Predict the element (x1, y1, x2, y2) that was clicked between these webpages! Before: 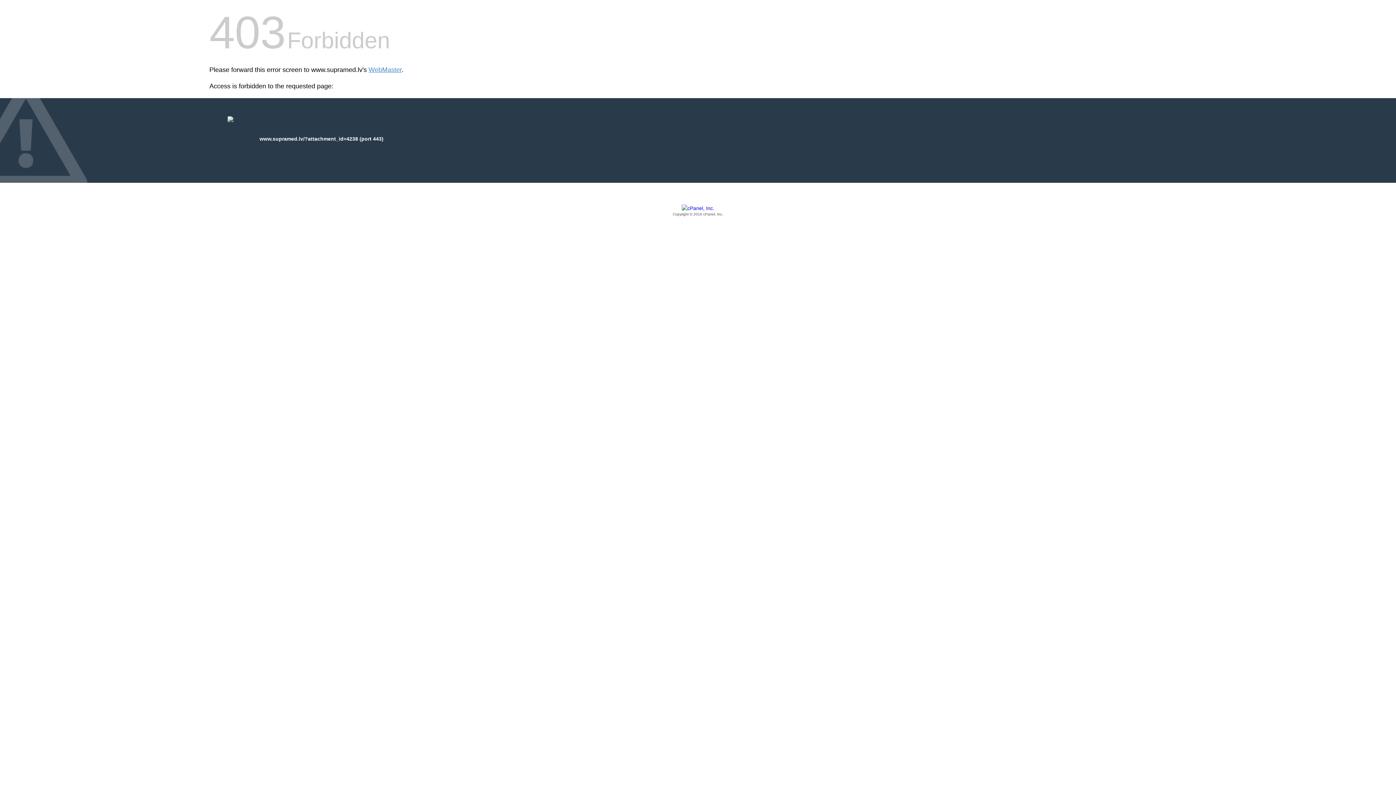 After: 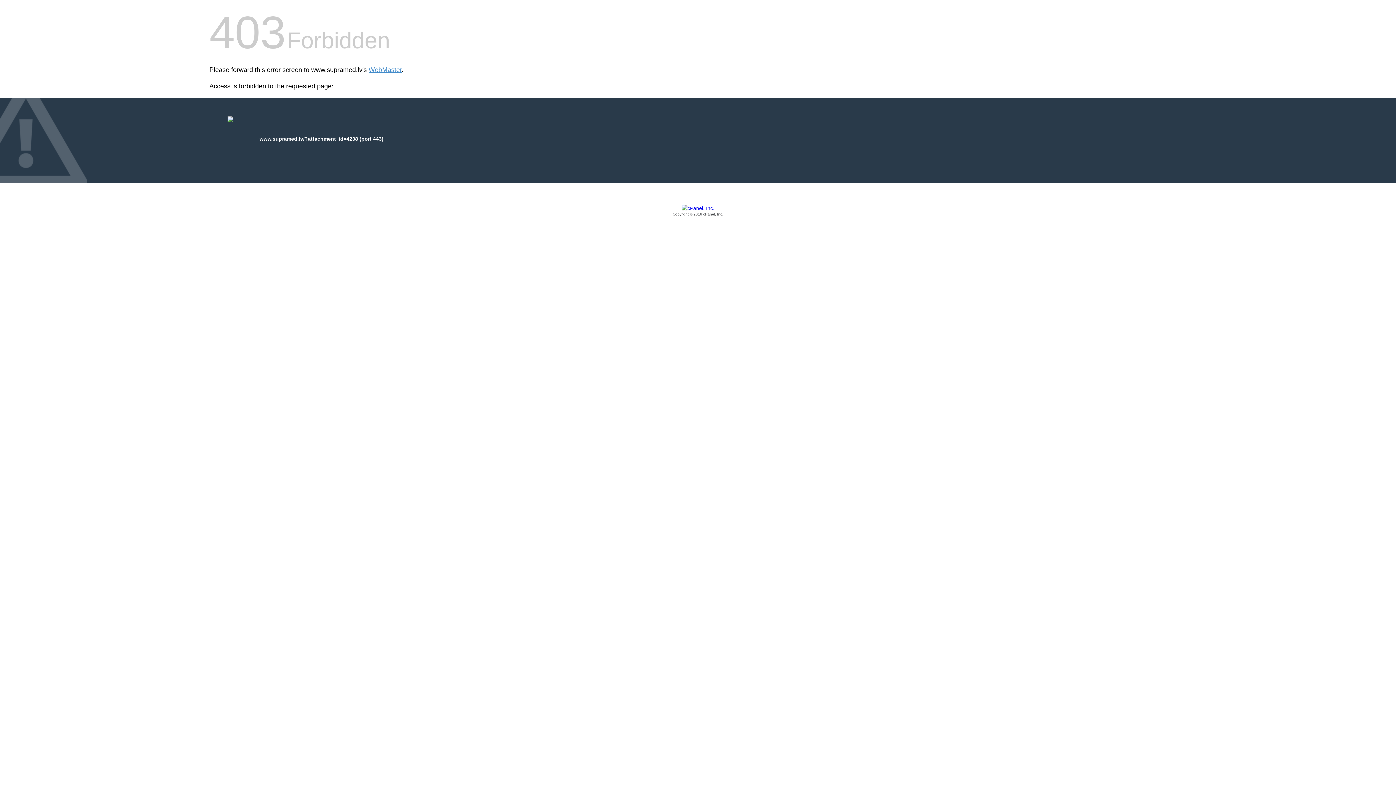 Action: label: Copyright © 2016 cPanel, Inc. bbox: (209, 205, 1186, 217)